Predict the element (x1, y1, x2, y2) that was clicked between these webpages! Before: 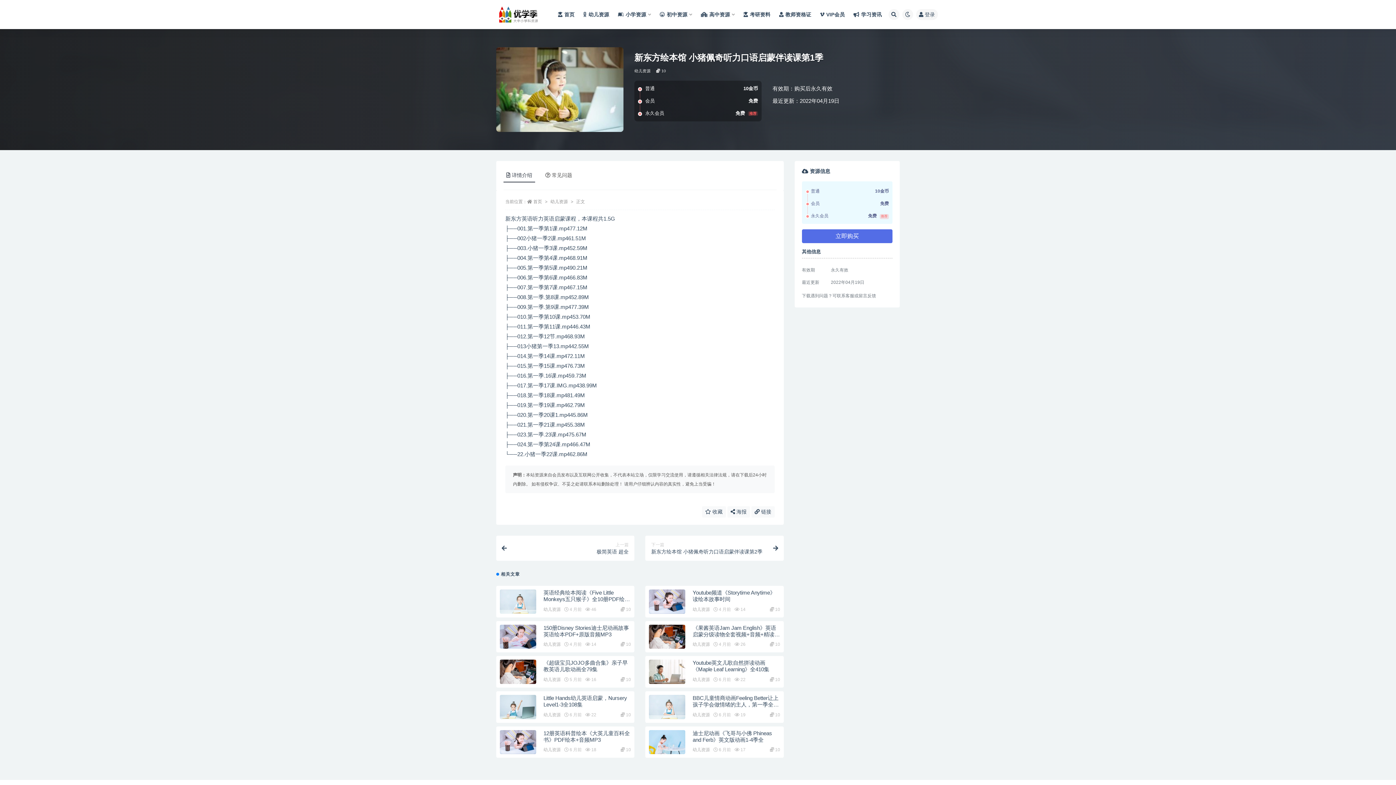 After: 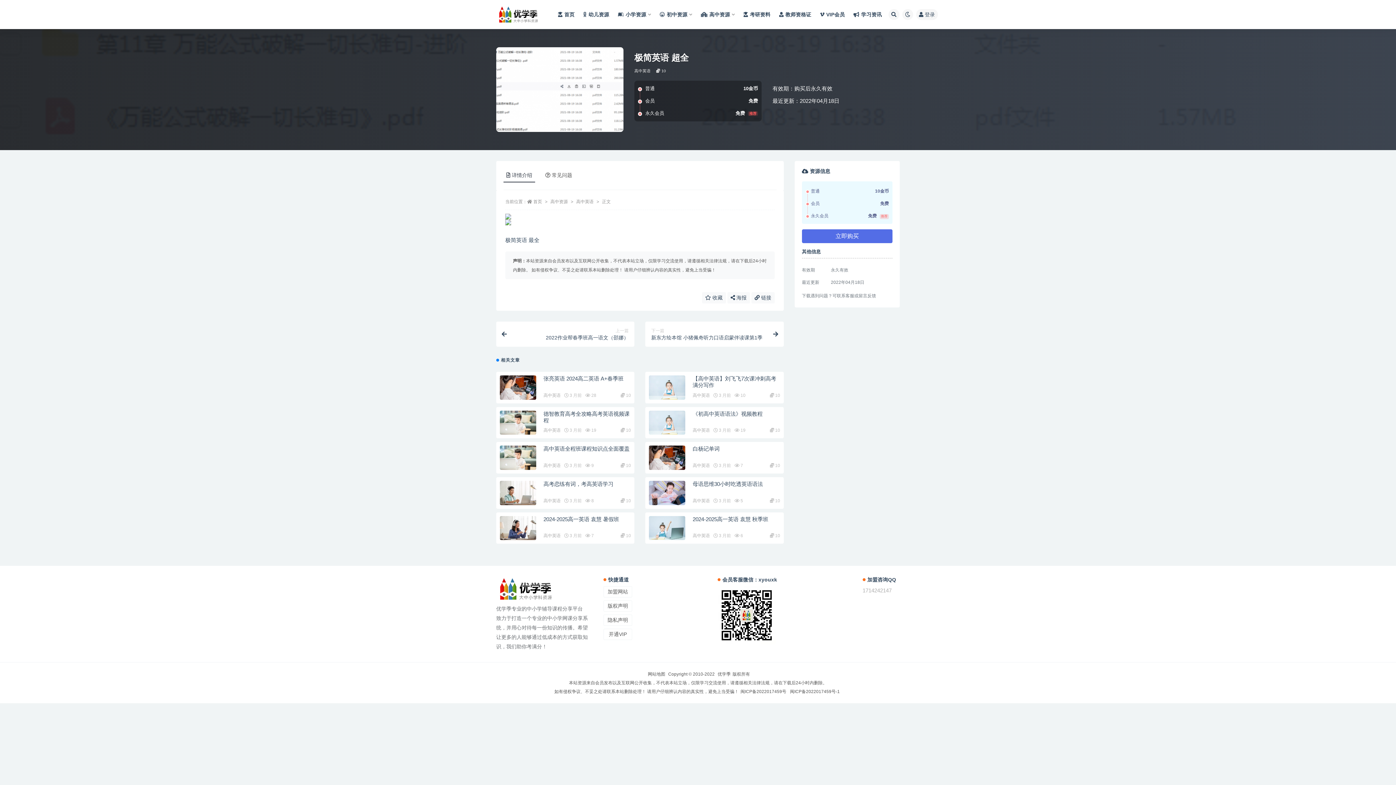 Action: bbox: (496, 536, 634, 561) label: 上一篇
极简英语 超全